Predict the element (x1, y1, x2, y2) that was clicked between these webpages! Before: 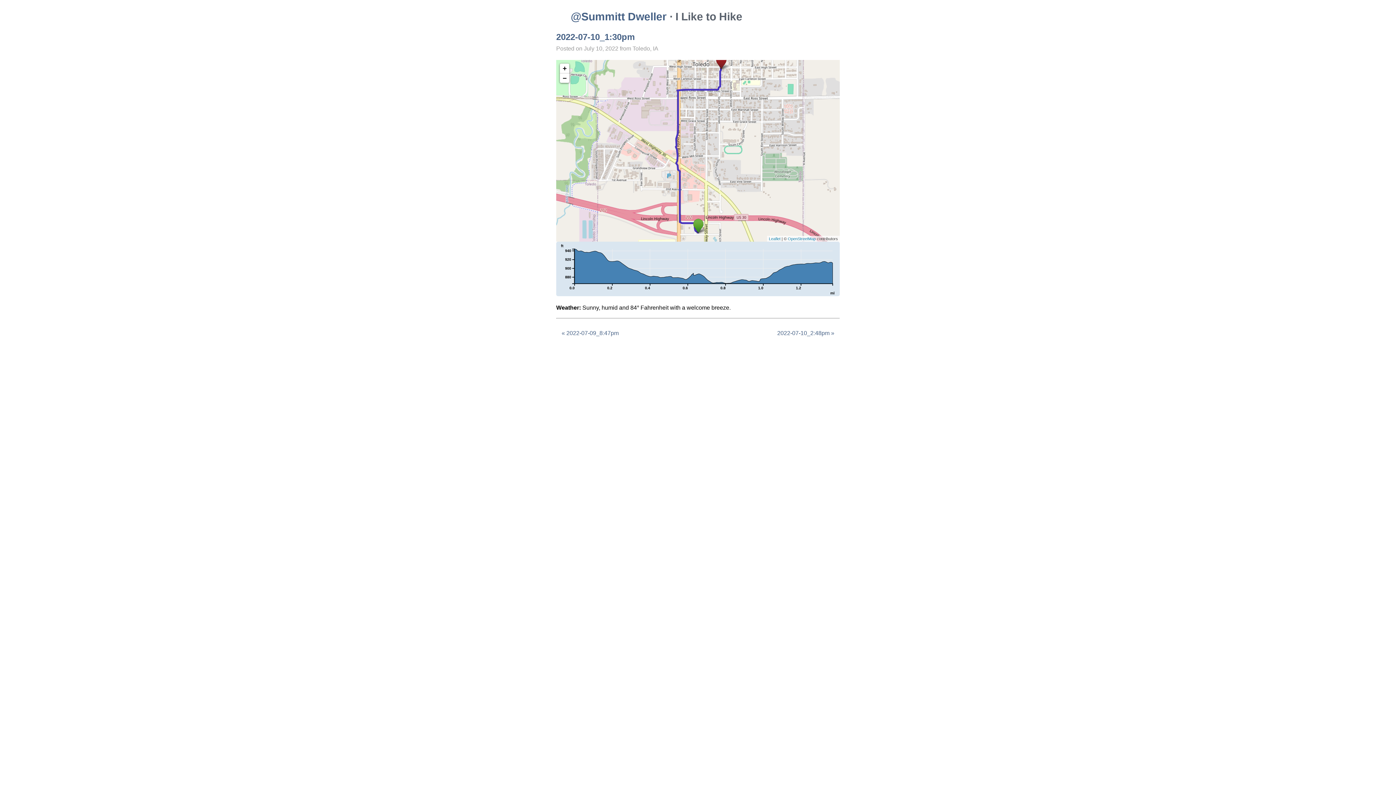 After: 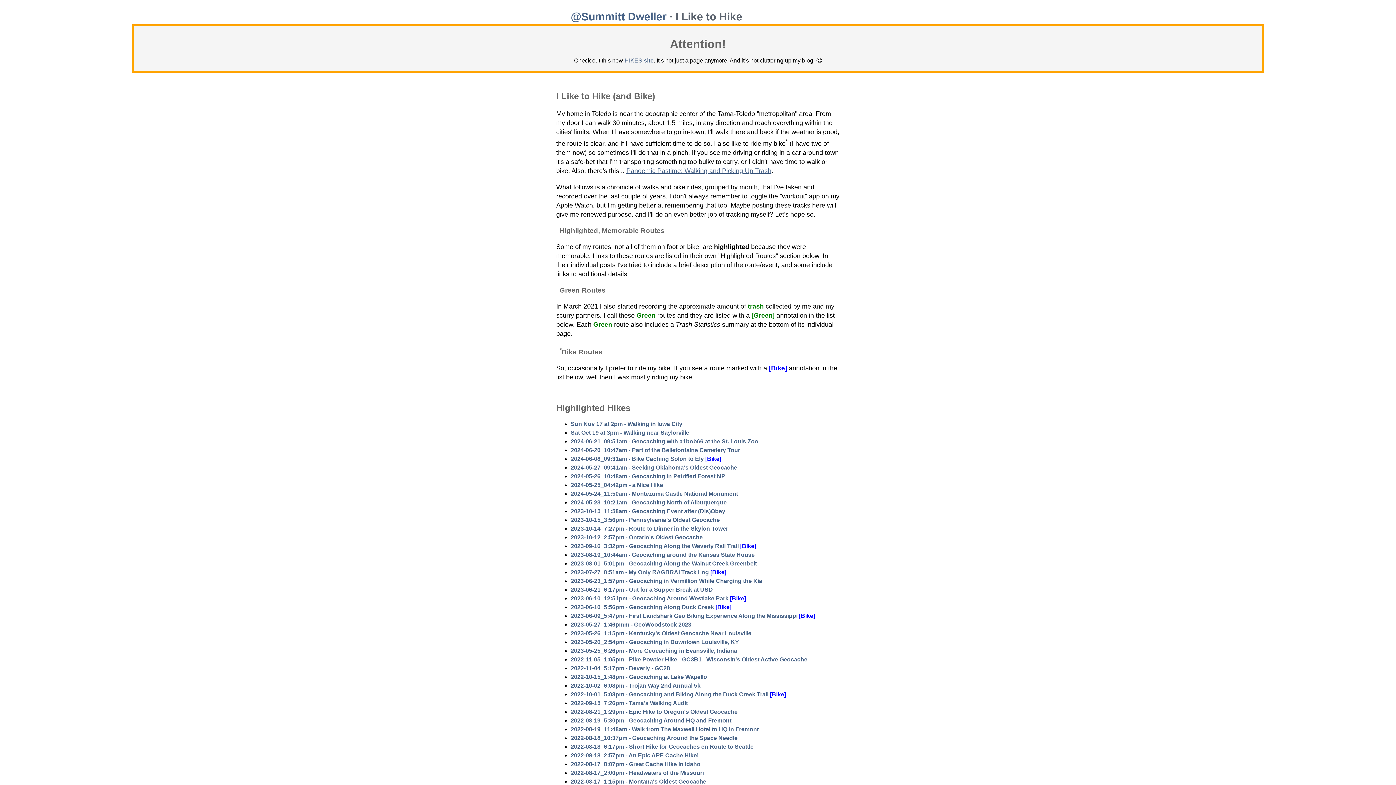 Action: bbox: (570, 10, 666, 22) label: @Summitt Dweller